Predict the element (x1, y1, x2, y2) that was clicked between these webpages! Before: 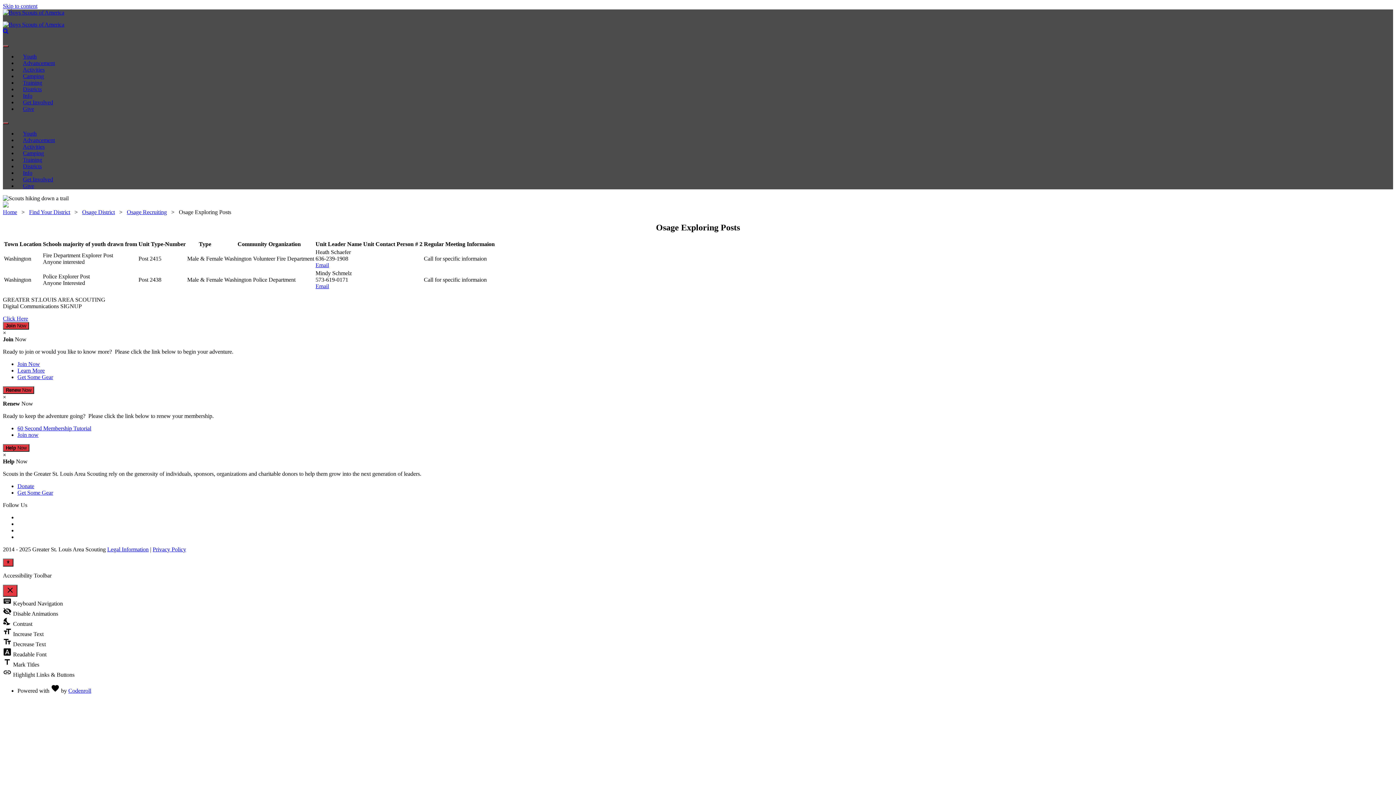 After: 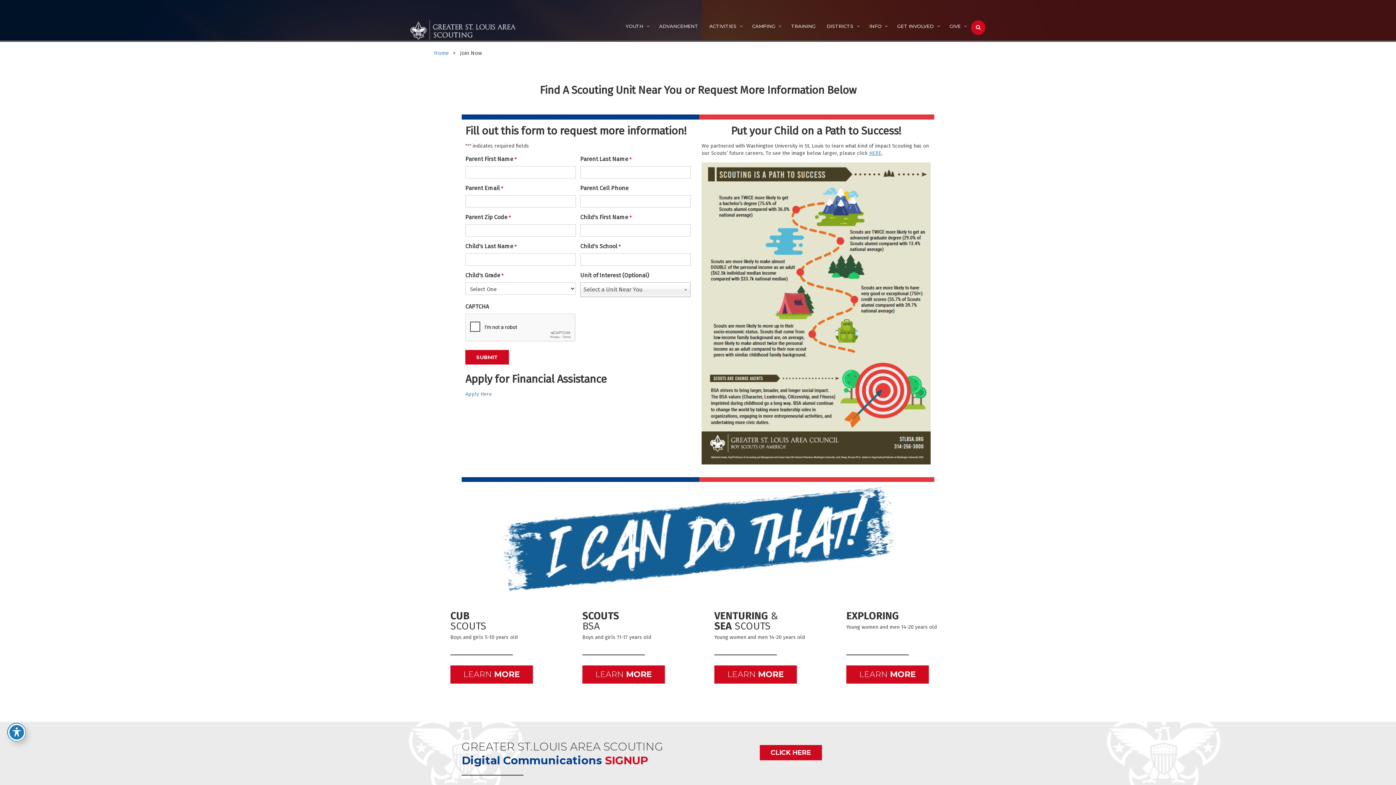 Action: label: Join now bbox: (17, 431, 38, 438)